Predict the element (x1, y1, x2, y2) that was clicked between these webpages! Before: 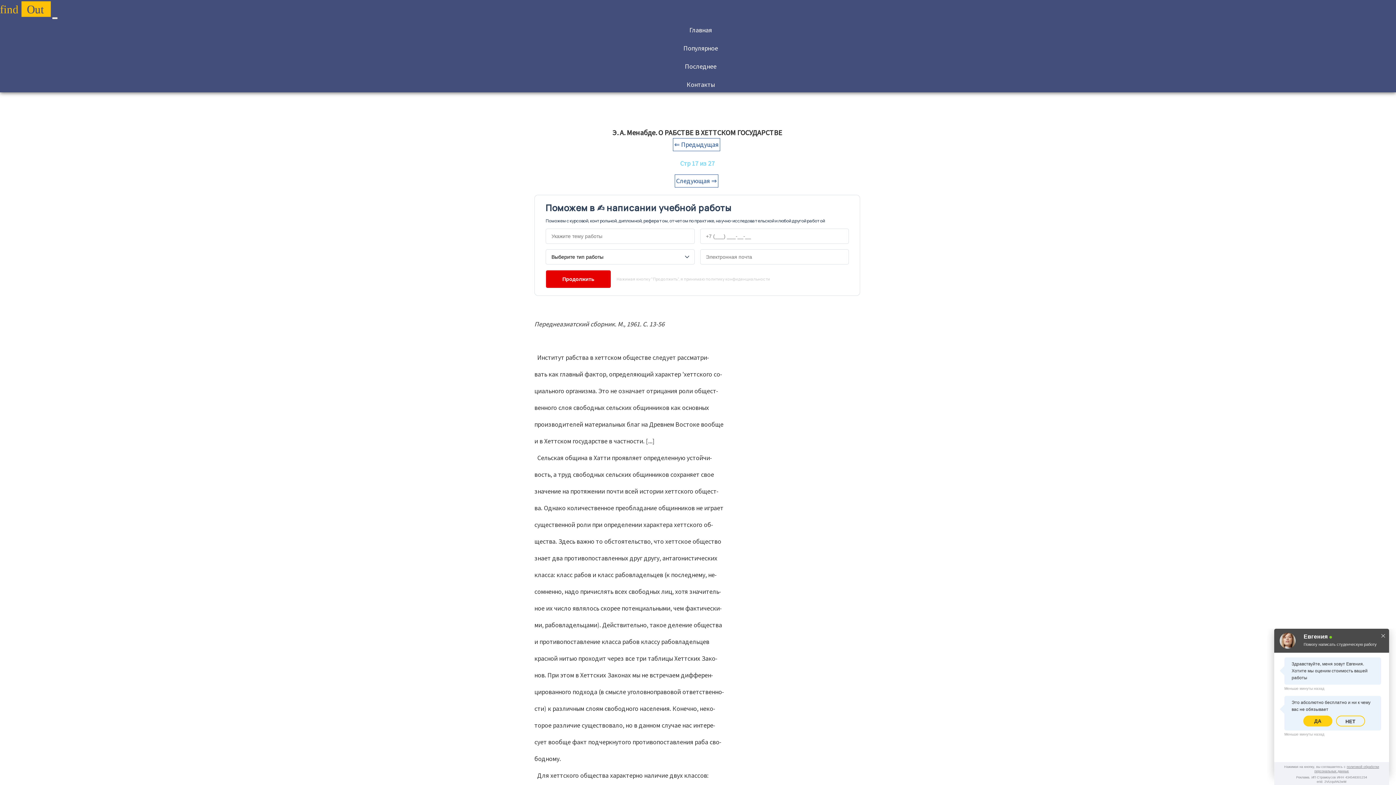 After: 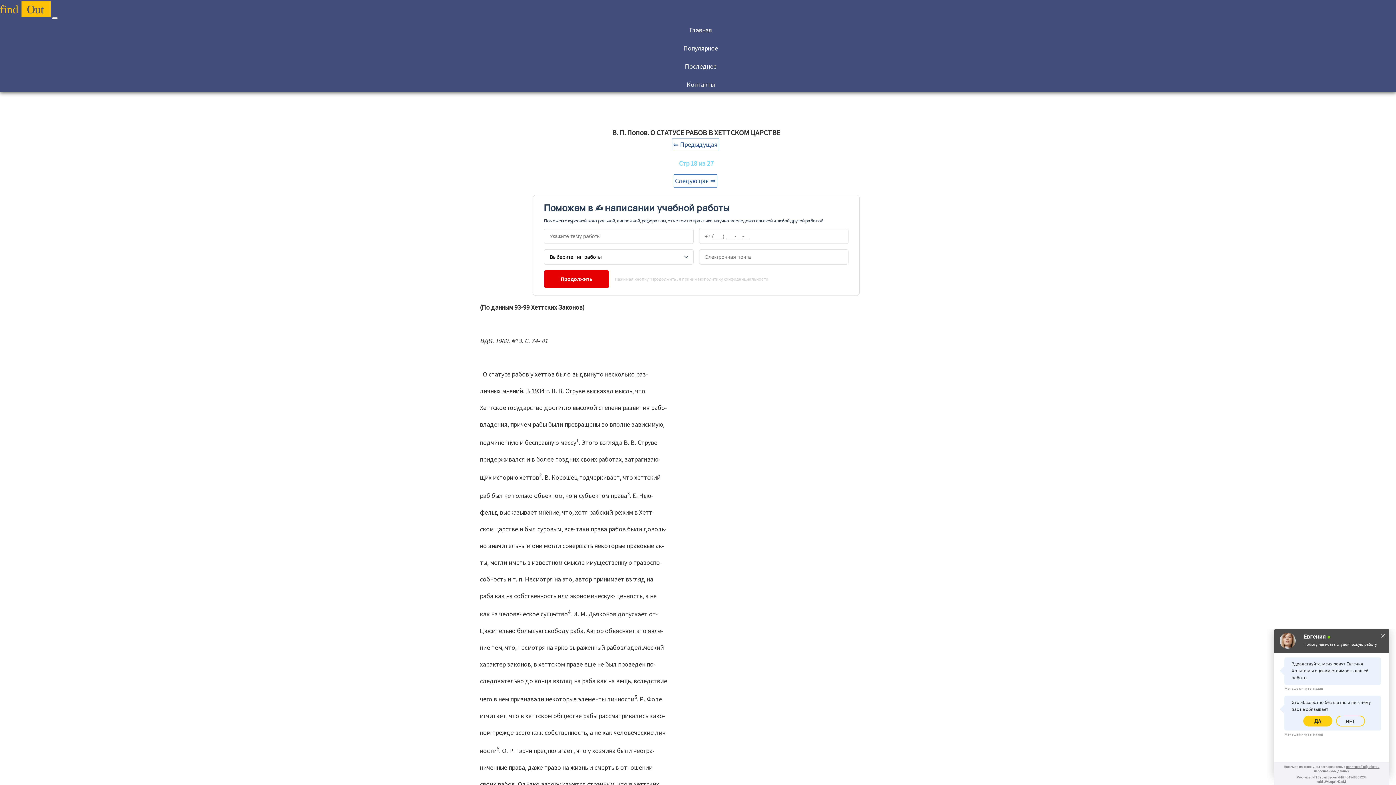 Action: bbox: (674, 174, 718, 187) label: Следующая ⇒